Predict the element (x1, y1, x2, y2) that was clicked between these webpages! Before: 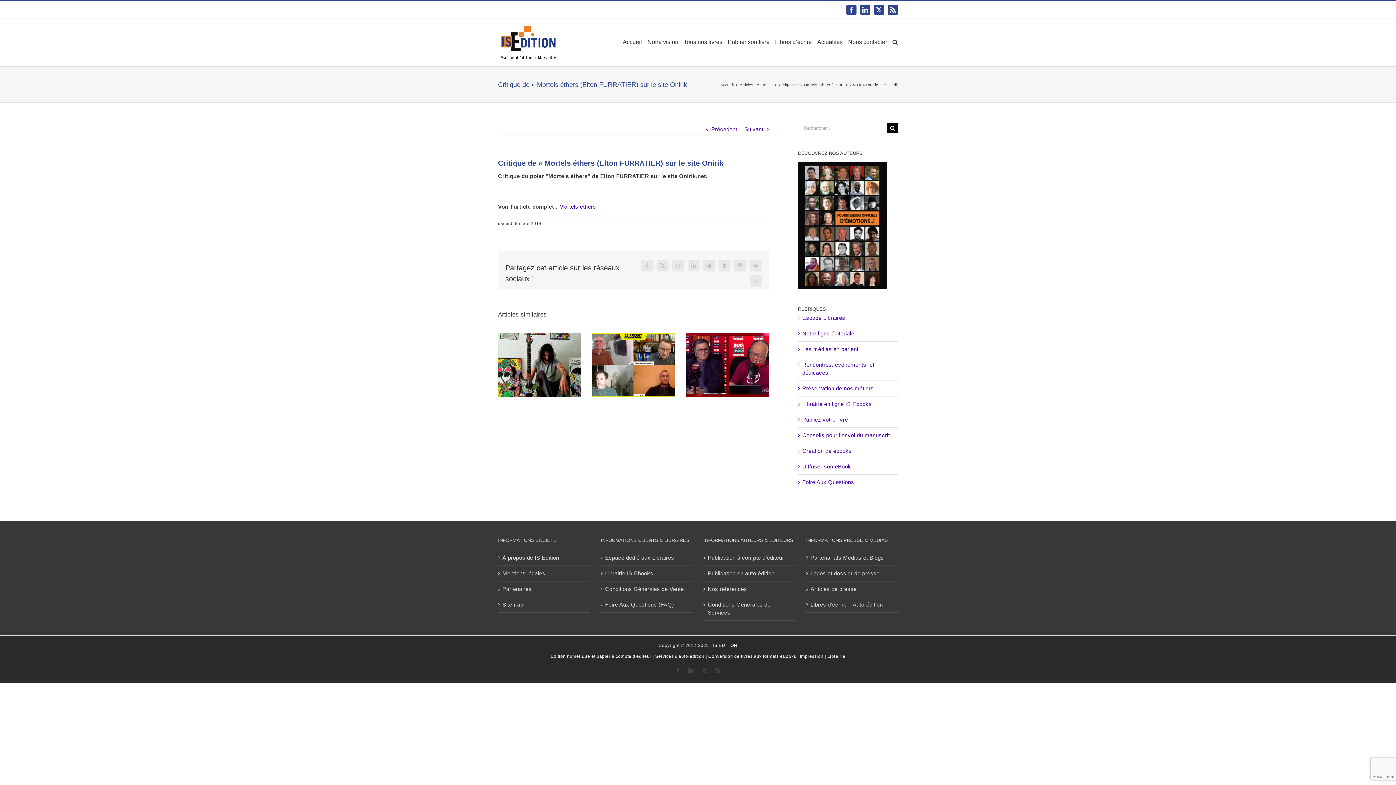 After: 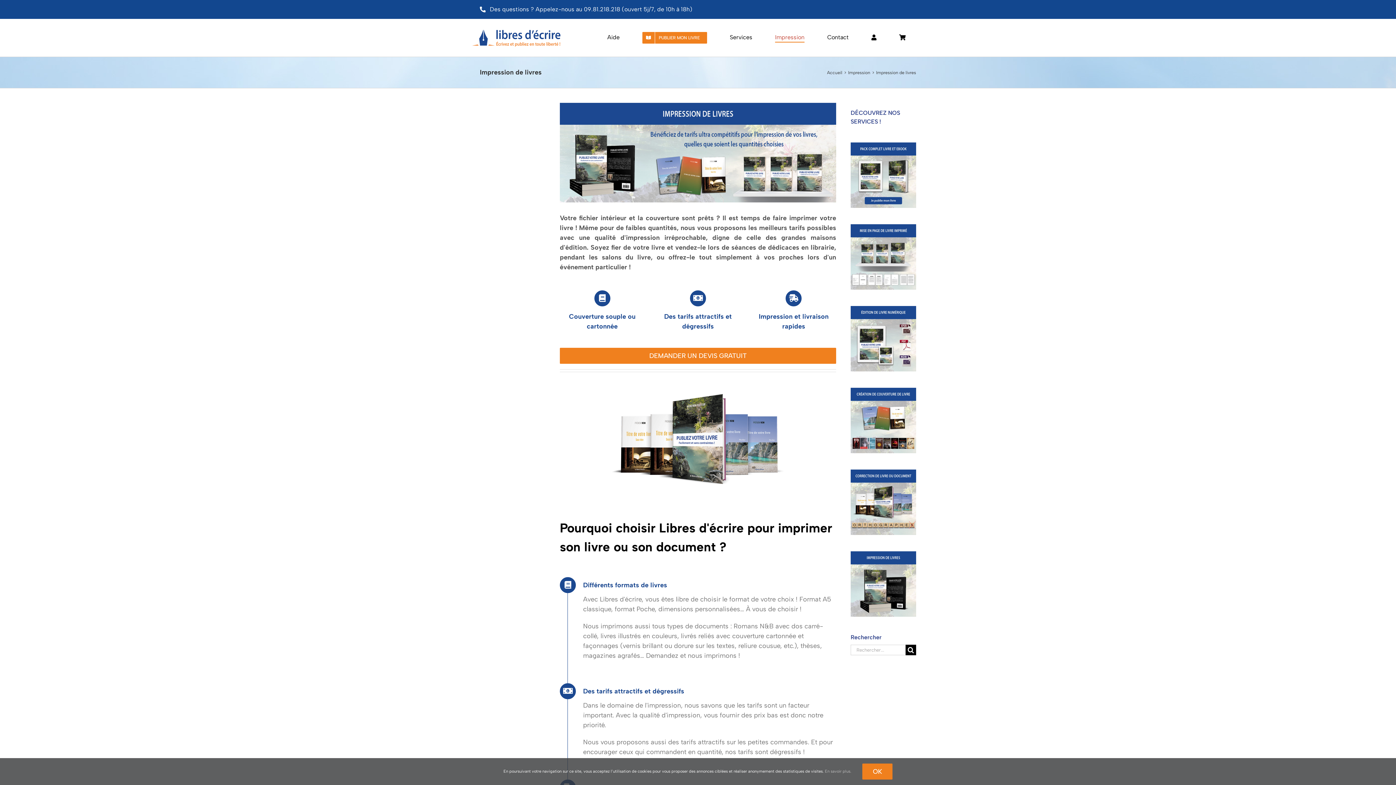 Action: label: Impression bbox: (800, 654, 823, 659)